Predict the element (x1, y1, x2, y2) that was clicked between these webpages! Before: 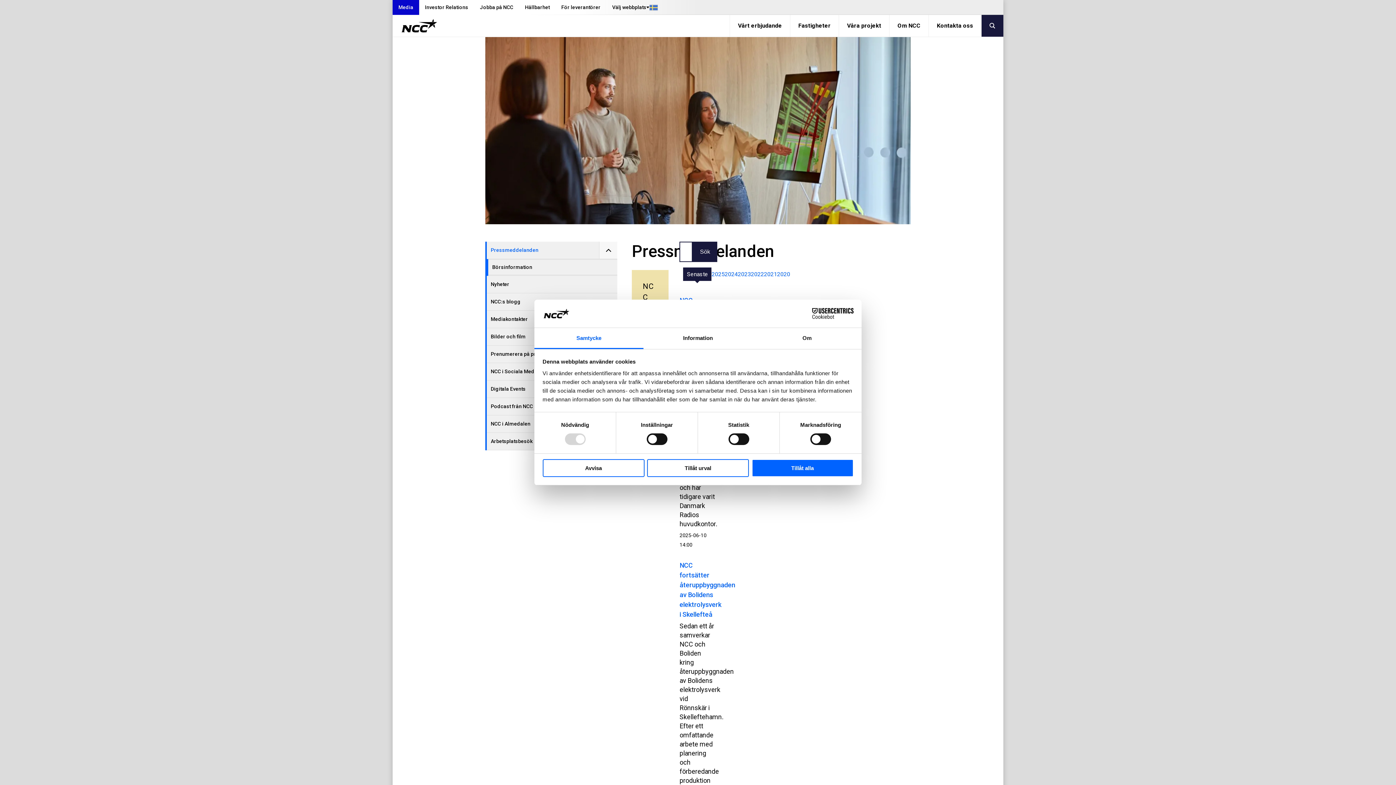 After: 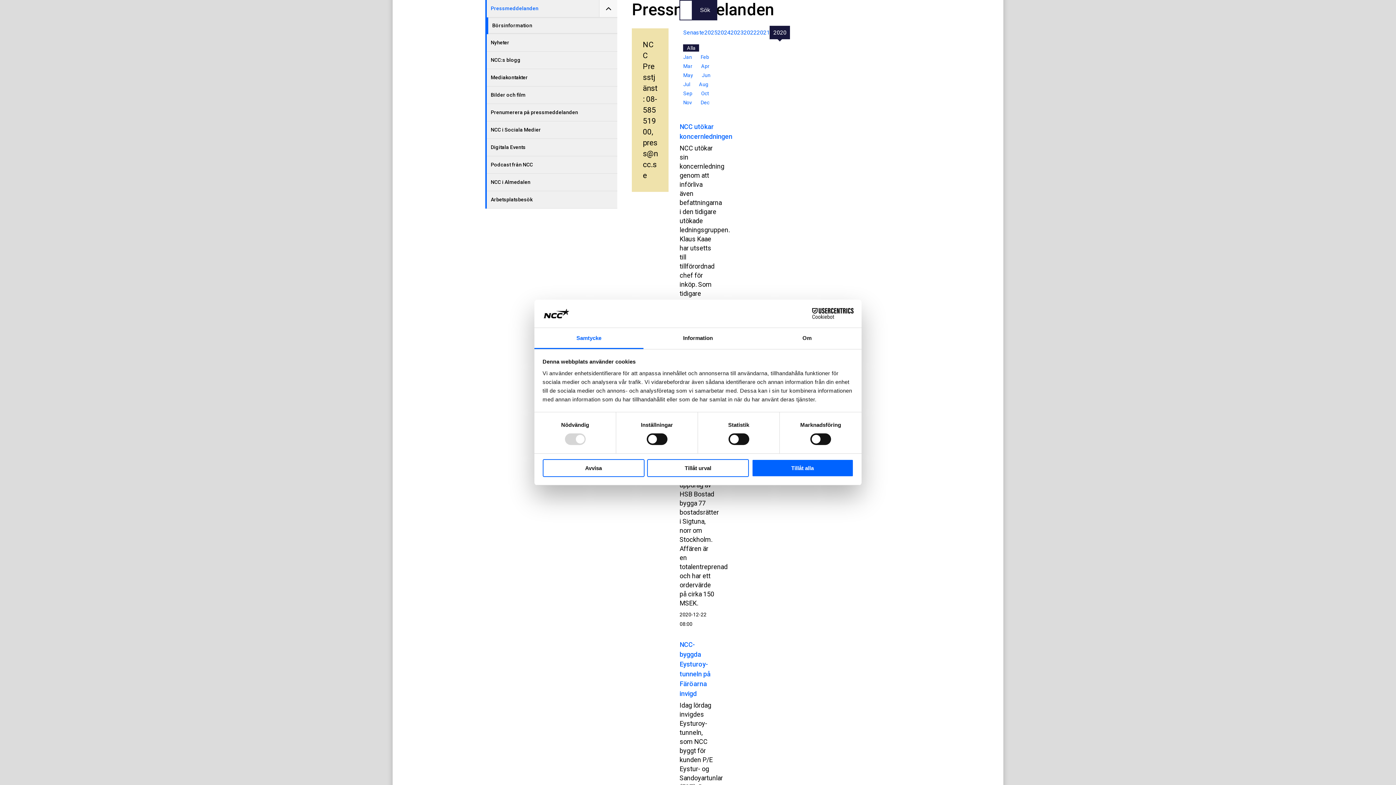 Action: label: 2020 bbox: (777, 269, 790, 278)